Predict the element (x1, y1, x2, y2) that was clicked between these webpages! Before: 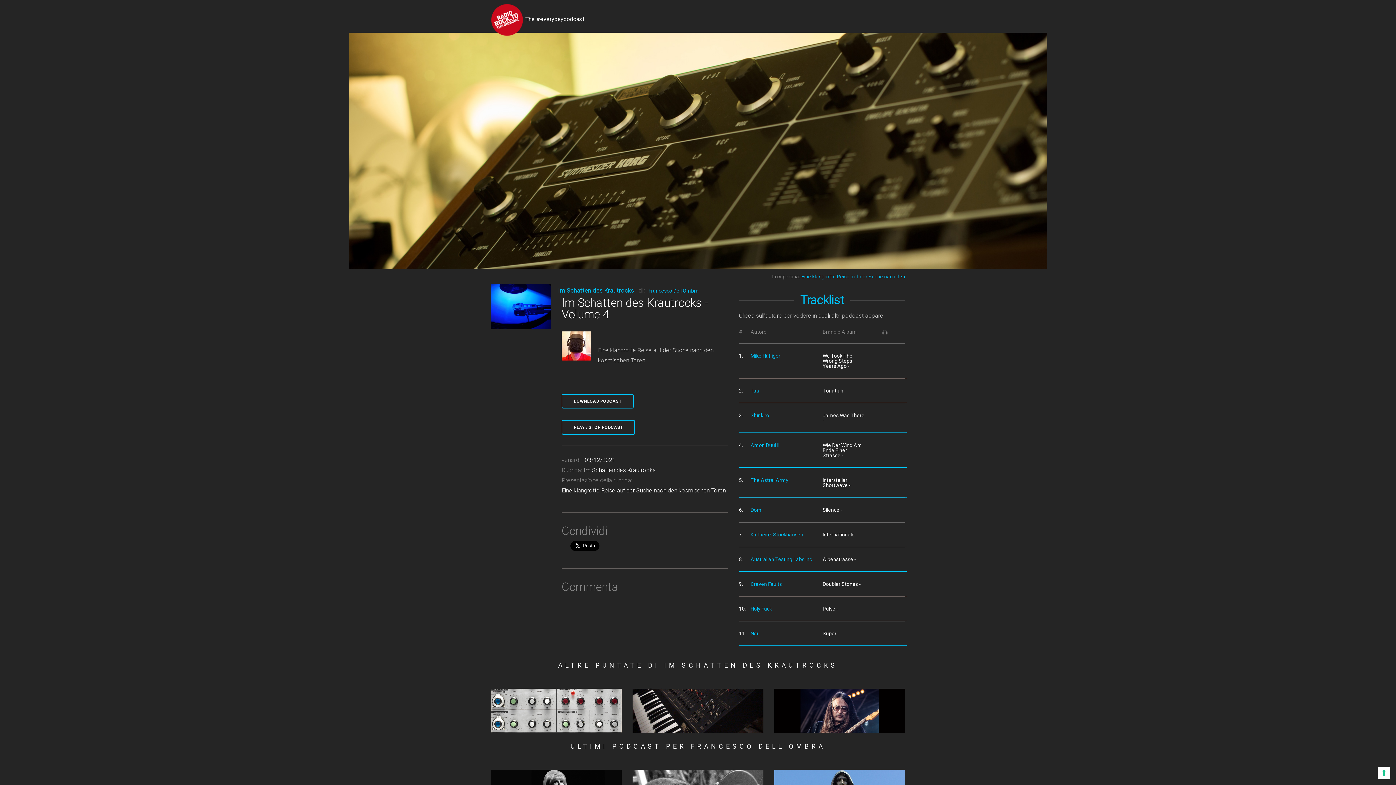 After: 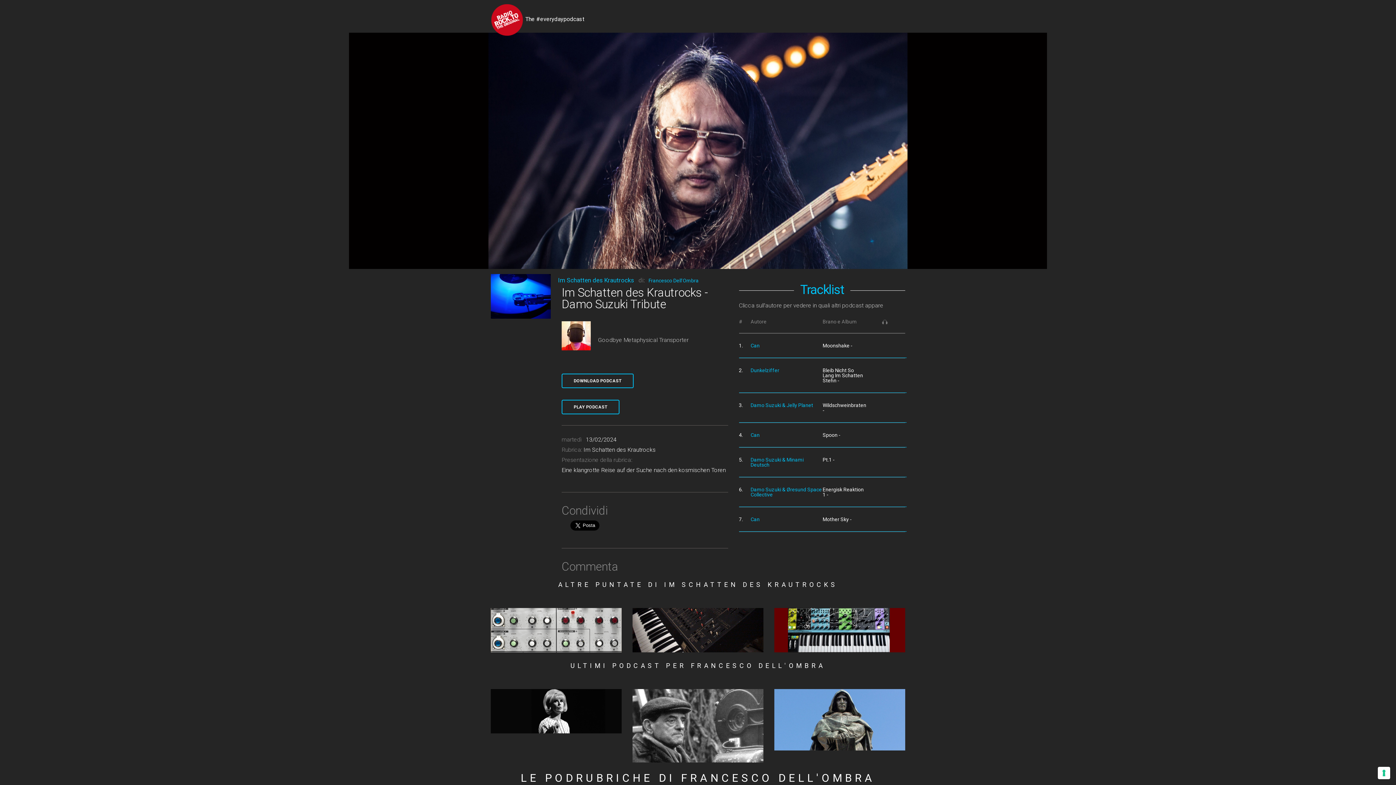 Action: label: 13/02/2024
Im Schatten des Krautrocks - Damo Suzuki Tribute bbox: (774, 689, 905, 733)